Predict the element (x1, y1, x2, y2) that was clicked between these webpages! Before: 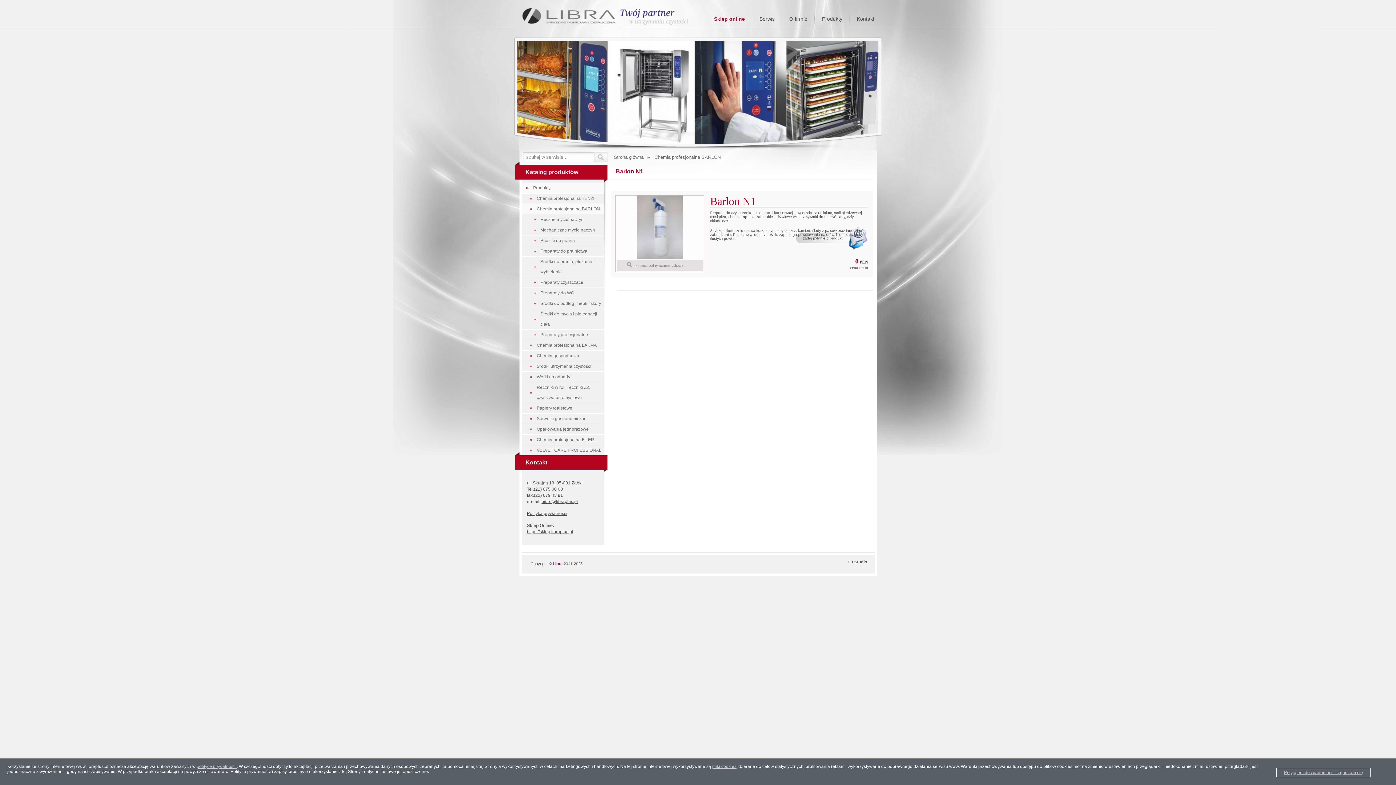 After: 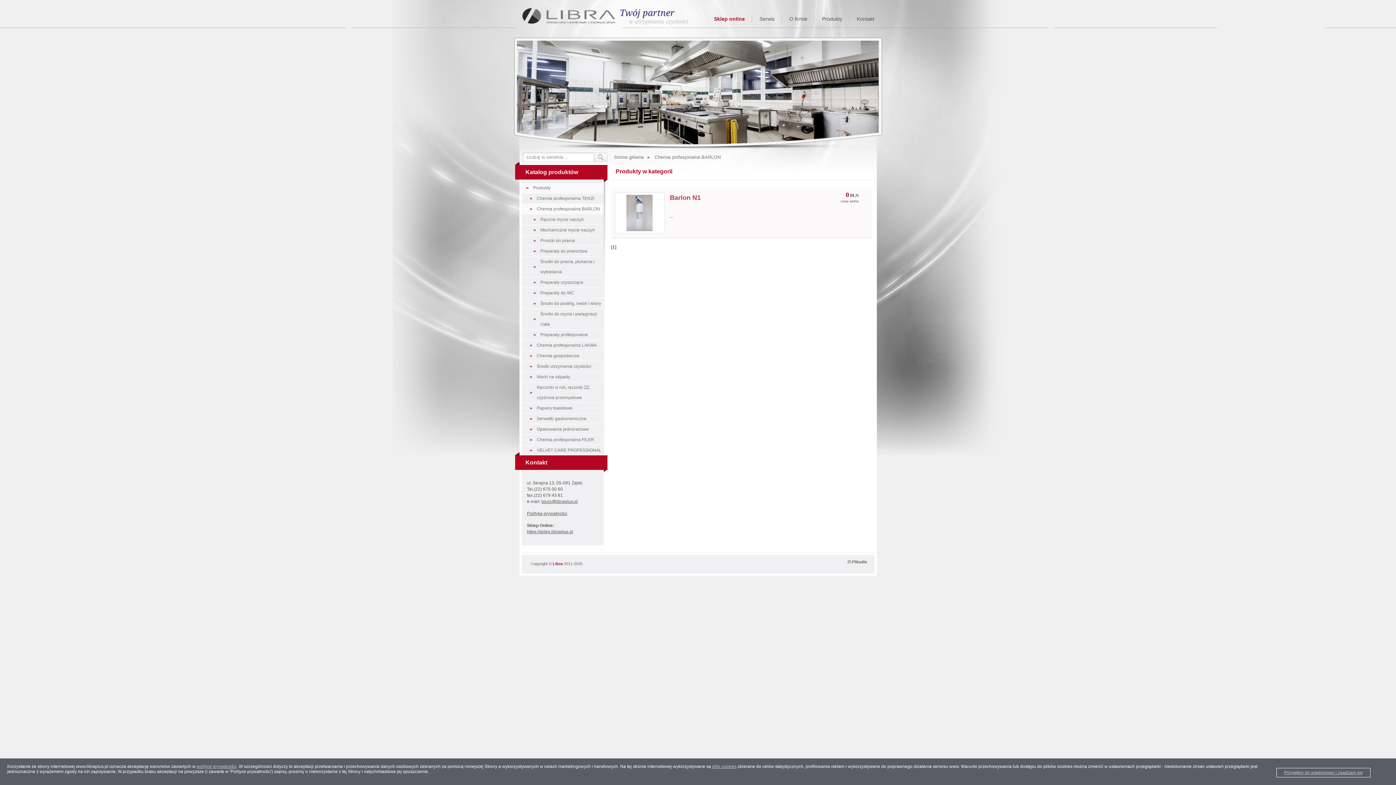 Action: label: Chemia profesjonalna BARLON bbox: (654, 154, 720, 160)